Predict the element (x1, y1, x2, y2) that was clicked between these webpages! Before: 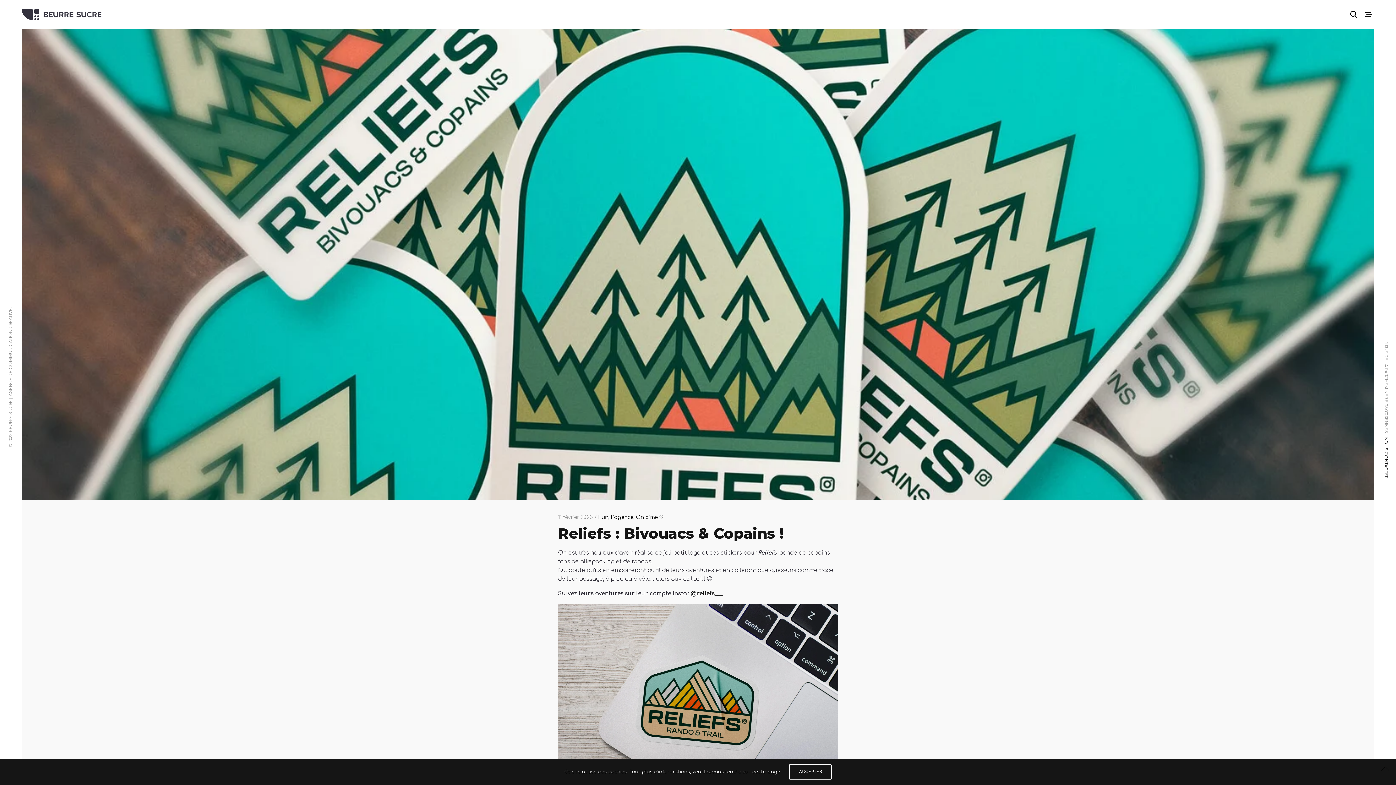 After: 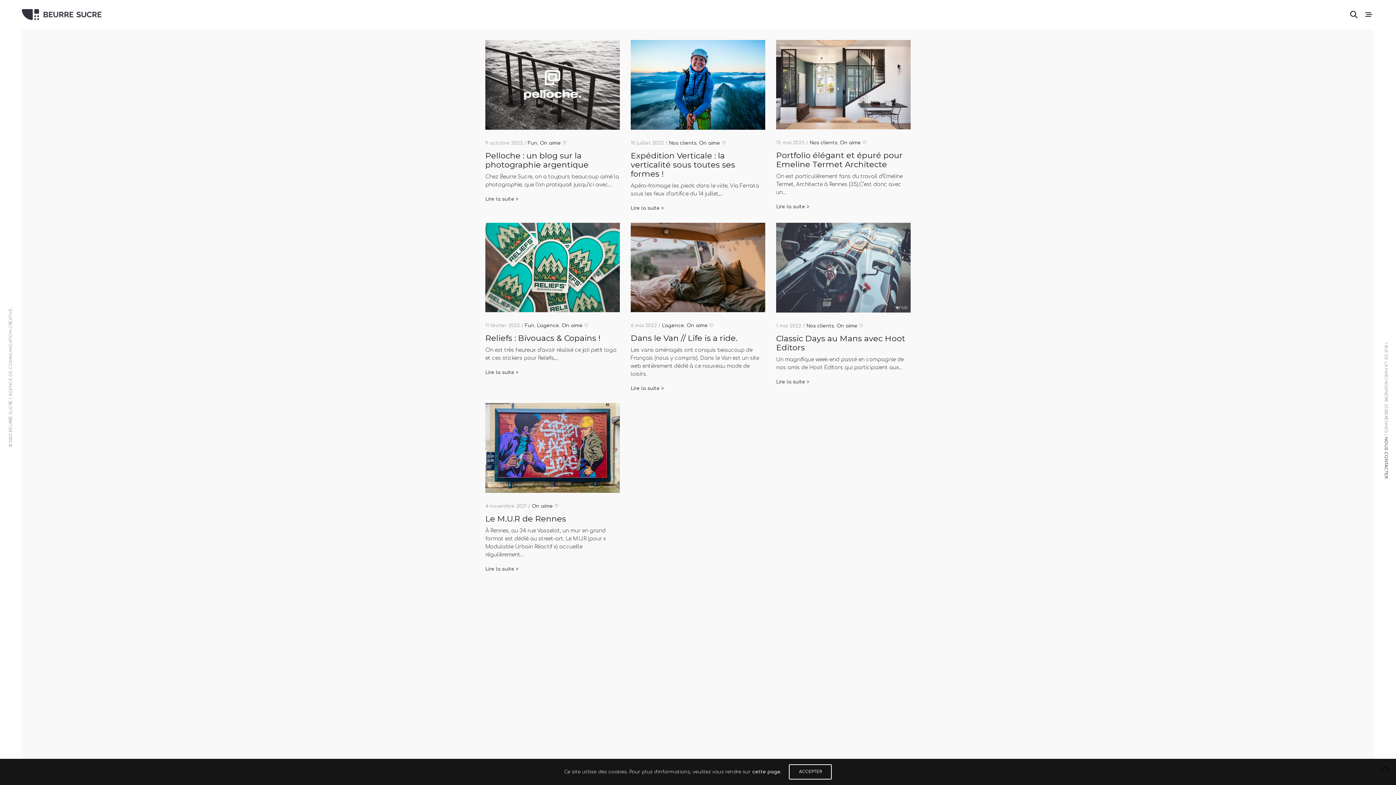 Action: label: On aime ♡ bbox: (636, 514, 664, 520)